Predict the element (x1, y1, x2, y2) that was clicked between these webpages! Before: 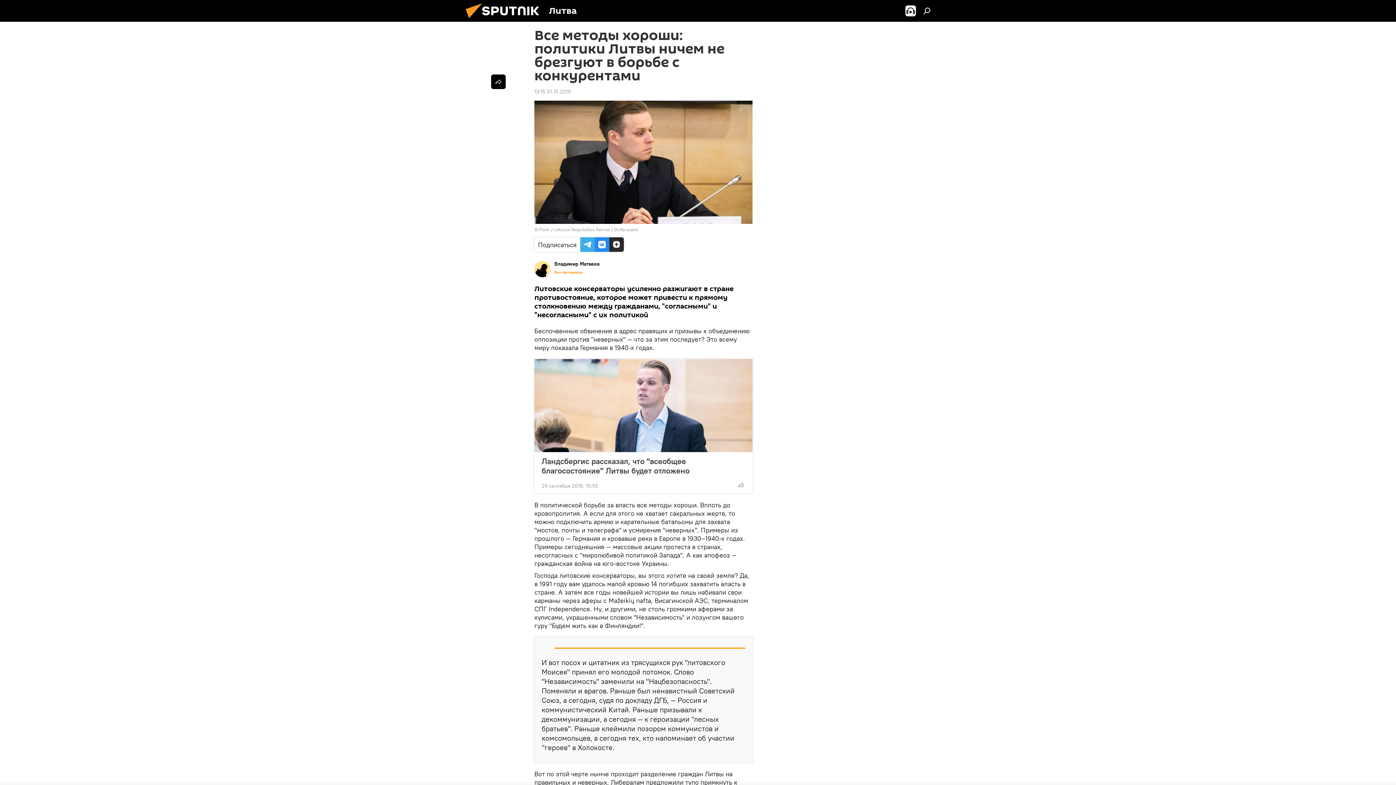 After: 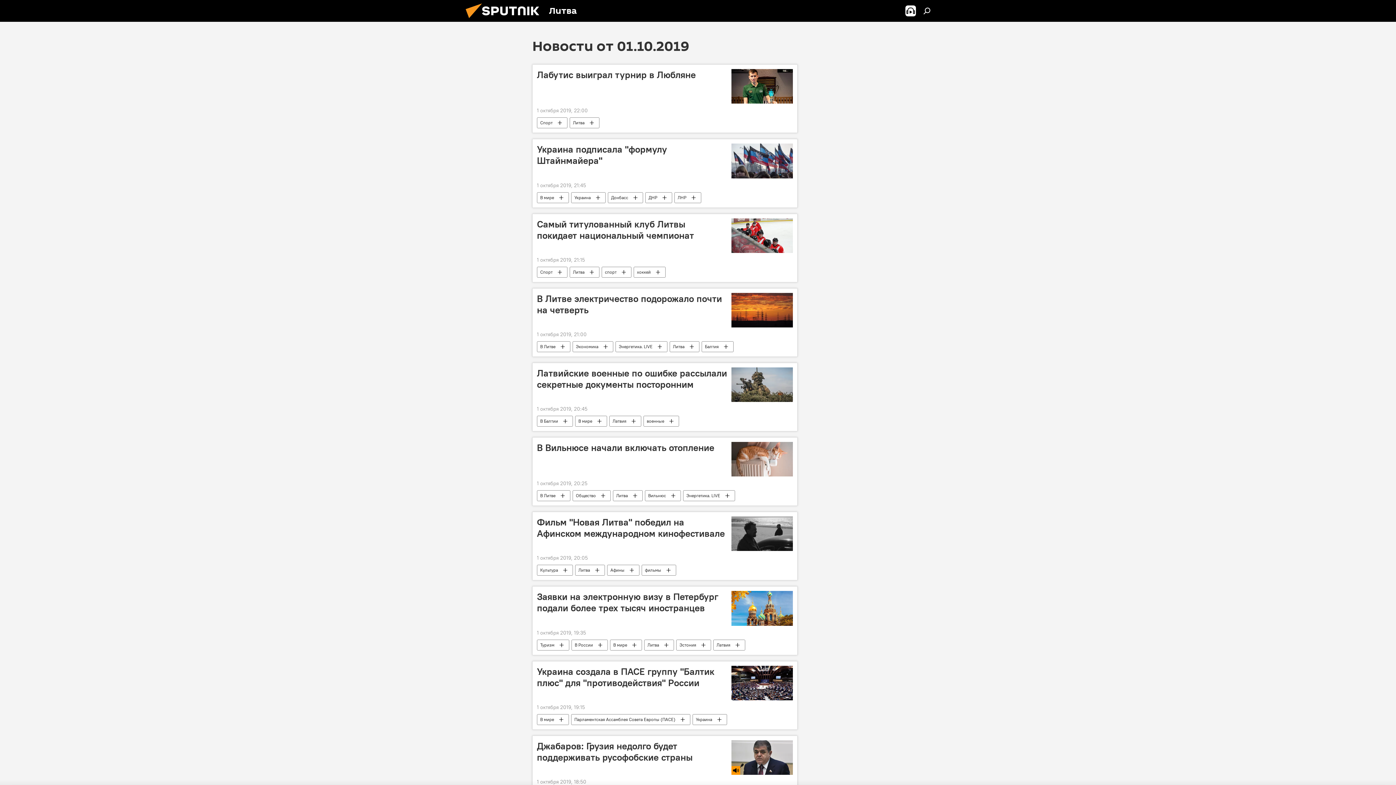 Action: bbox: (534, 88, 570, 94) label: 13:15 01.10.2019